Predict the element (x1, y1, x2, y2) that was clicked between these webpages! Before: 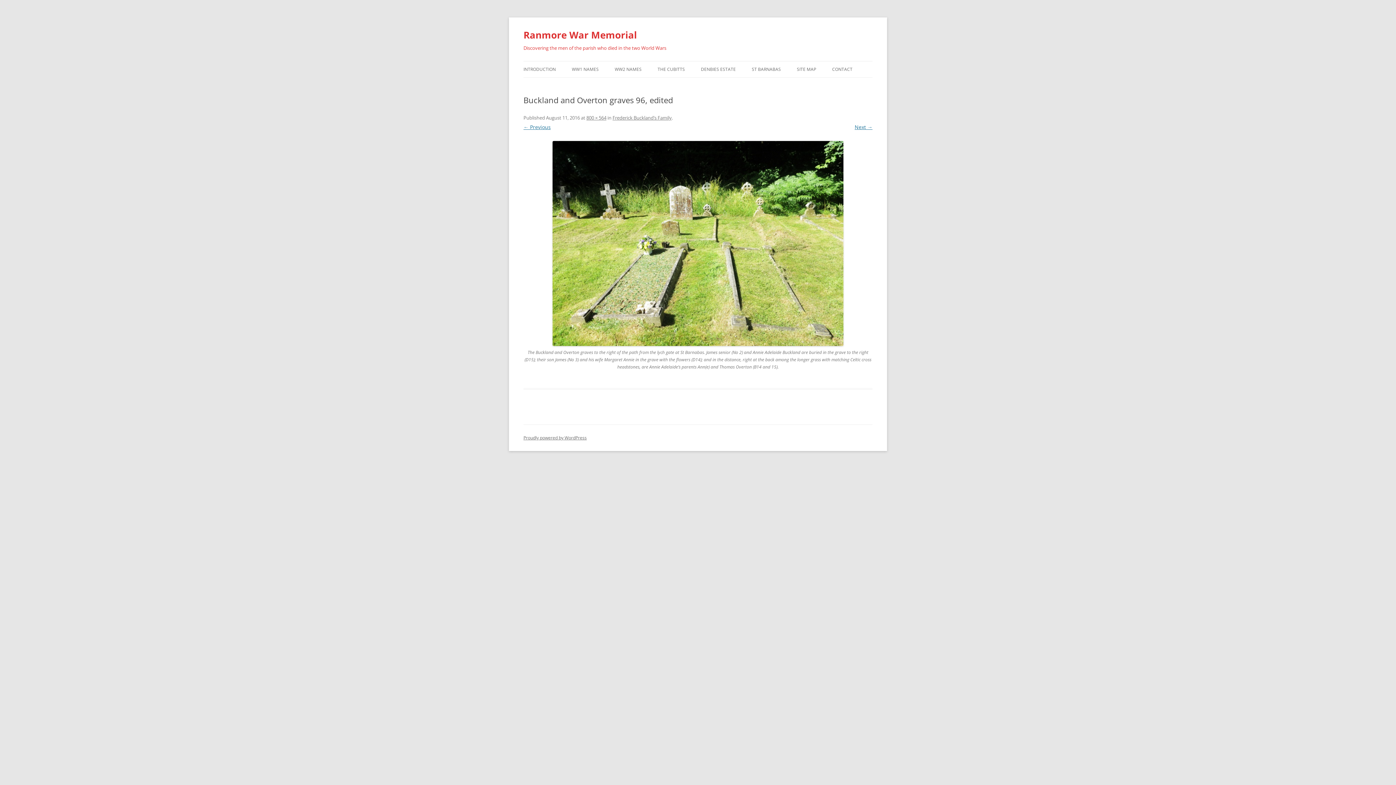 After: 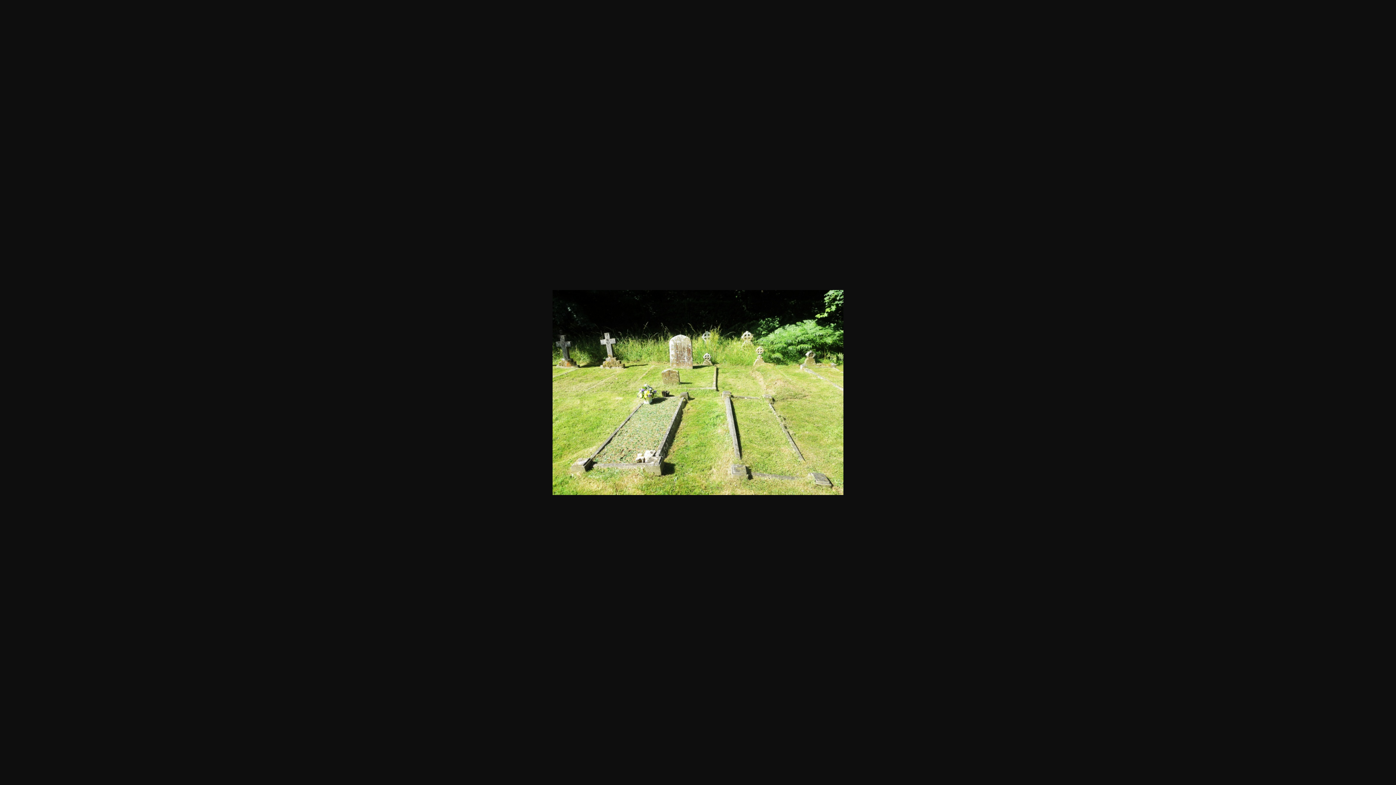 Action: label: 800 × 564 bbox: (586, 114, 606, 121)